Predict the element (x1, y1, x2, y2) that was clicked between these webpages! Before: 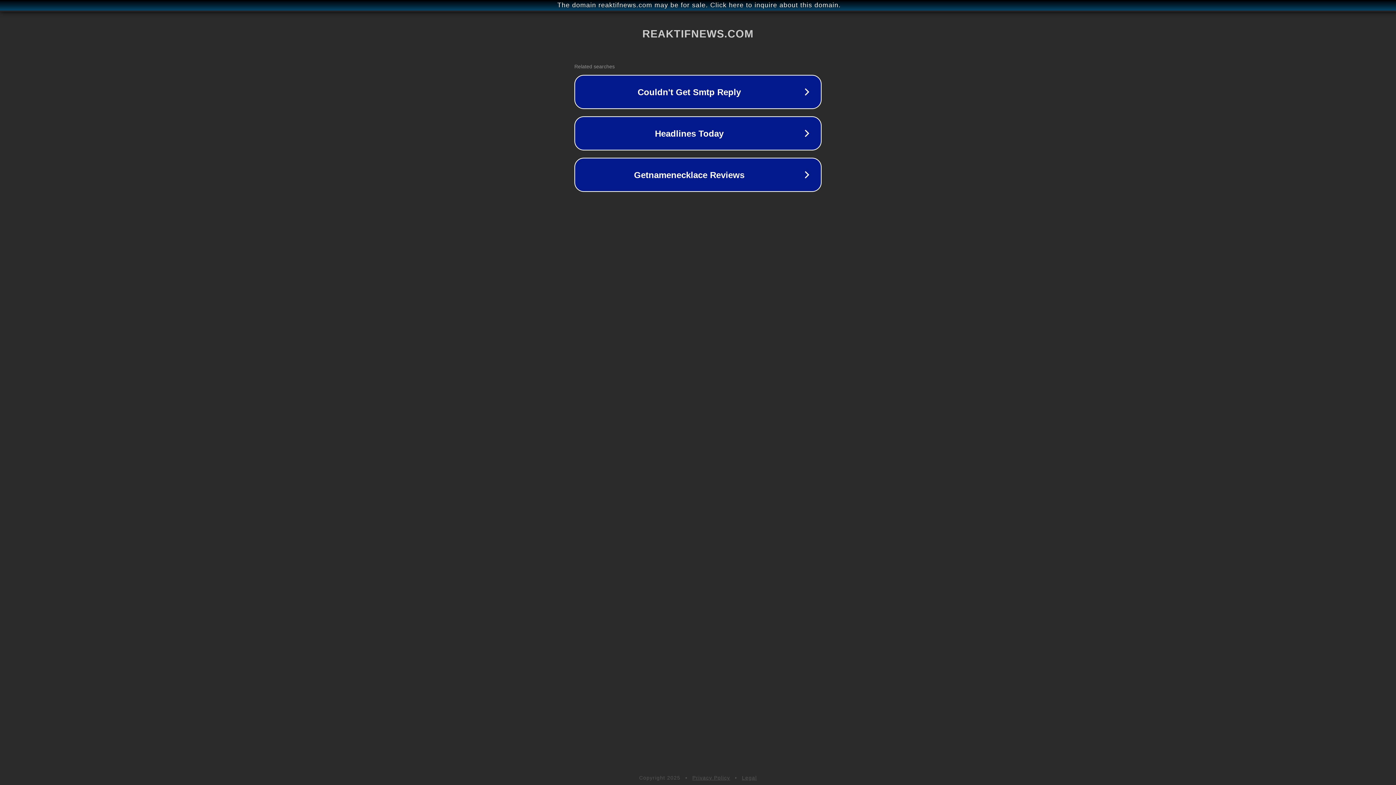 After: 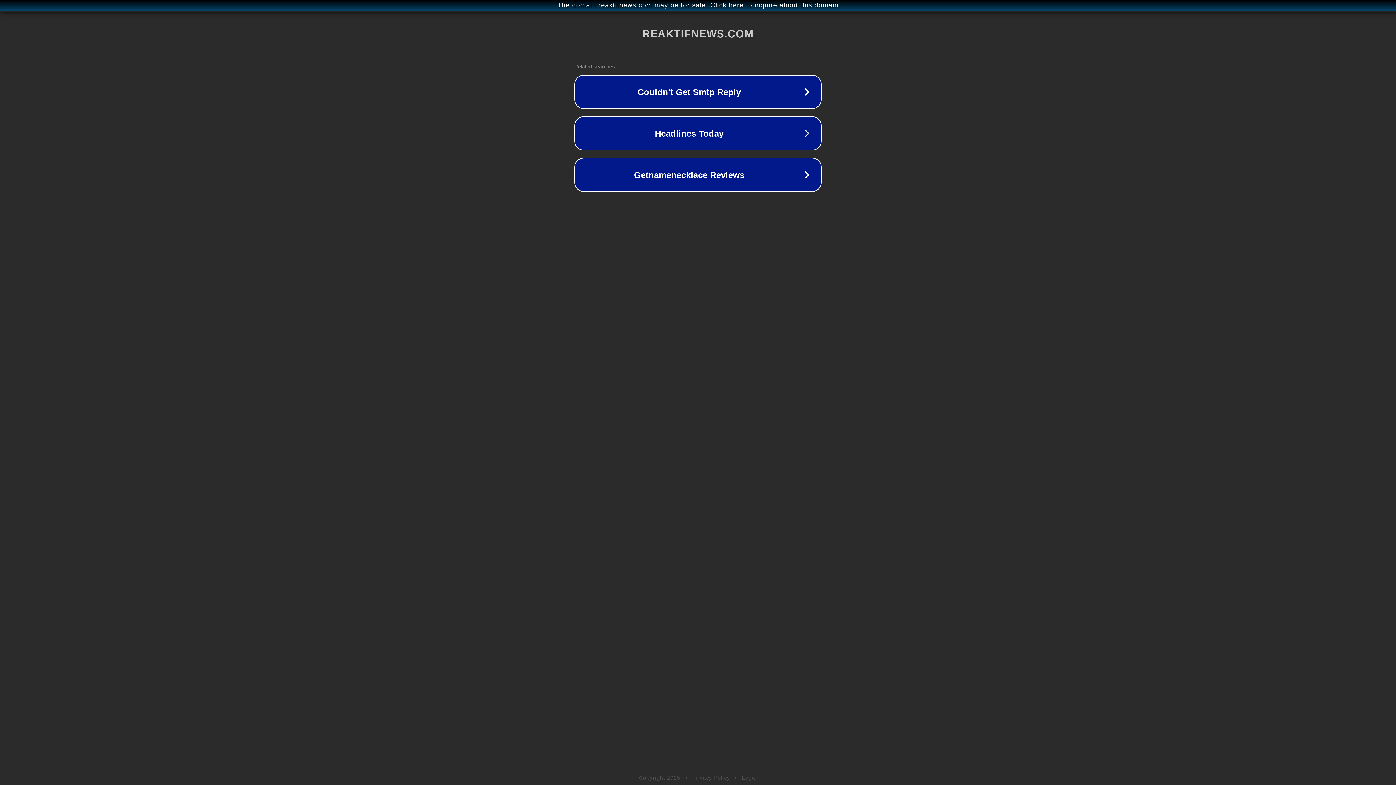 Action: bbox: (692, 775, 730, 781) label: Privacy Policy